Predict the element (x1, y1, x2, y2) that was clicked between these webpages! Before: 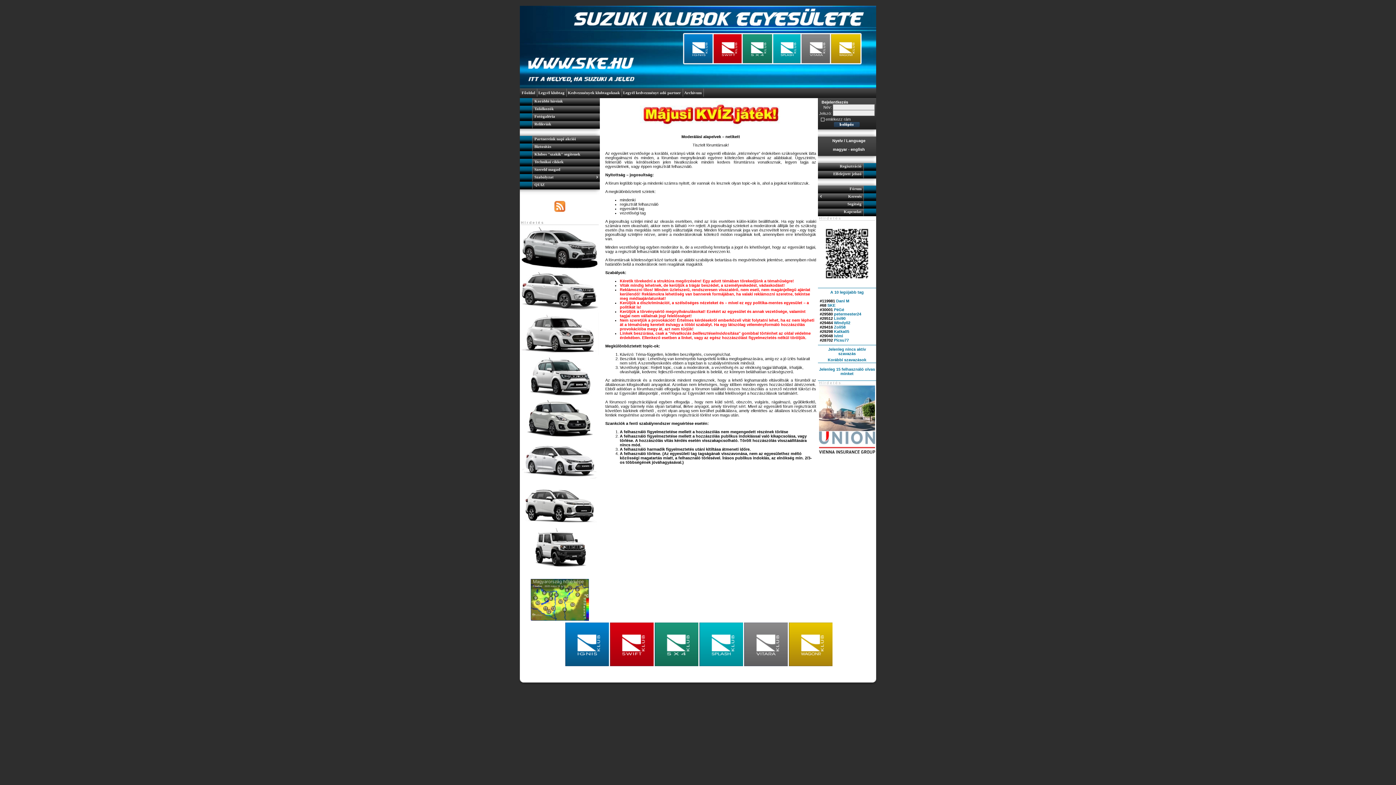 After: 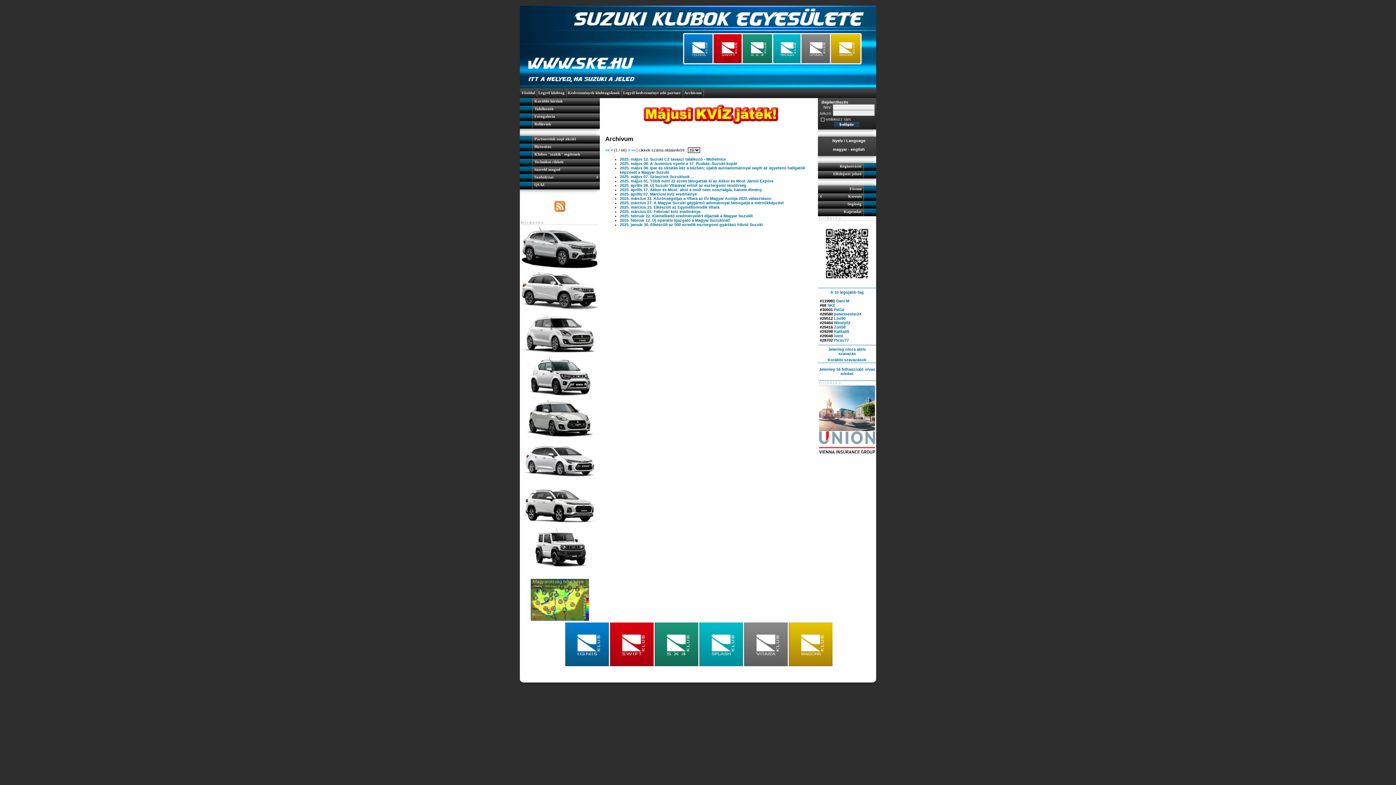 Action: label: Korábbi híreink bbox: (520, 98, 600, 105)